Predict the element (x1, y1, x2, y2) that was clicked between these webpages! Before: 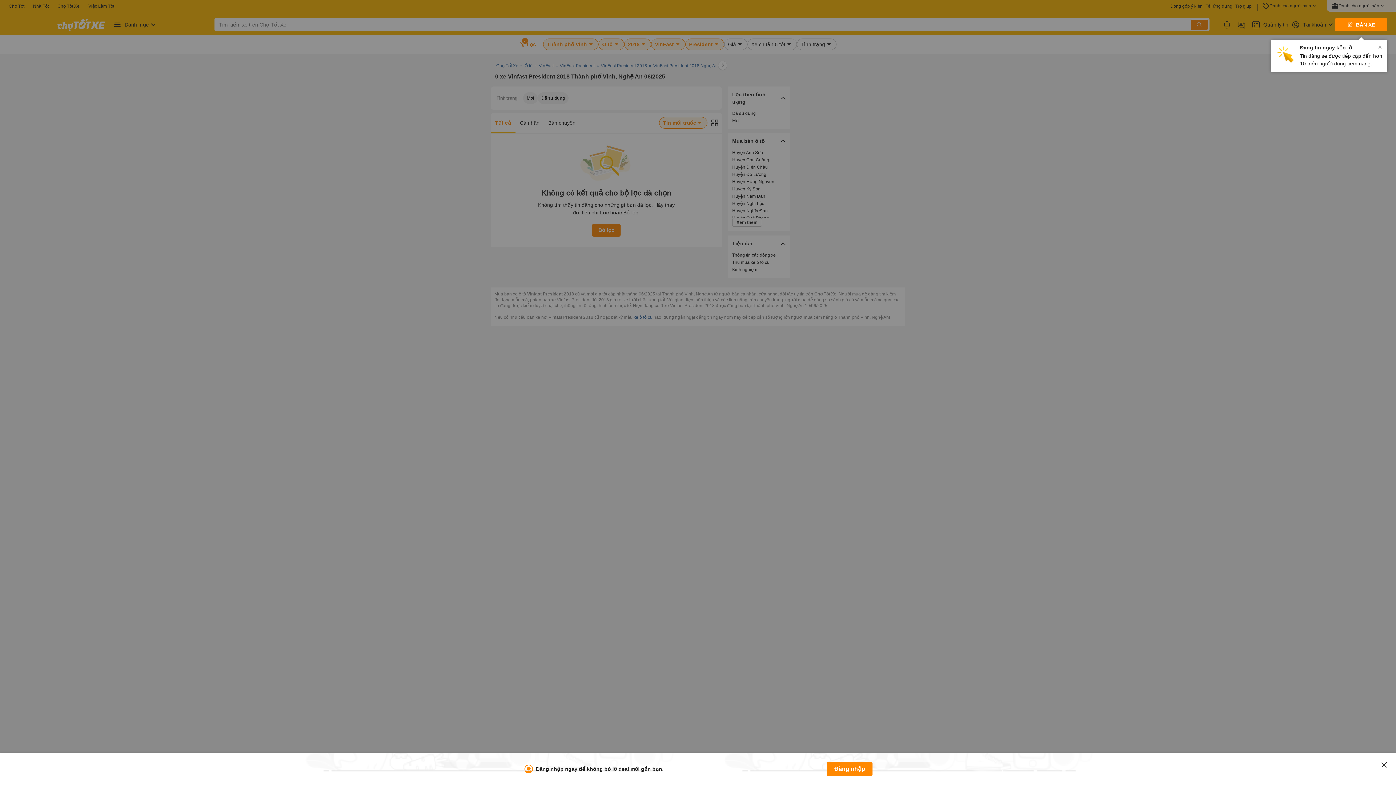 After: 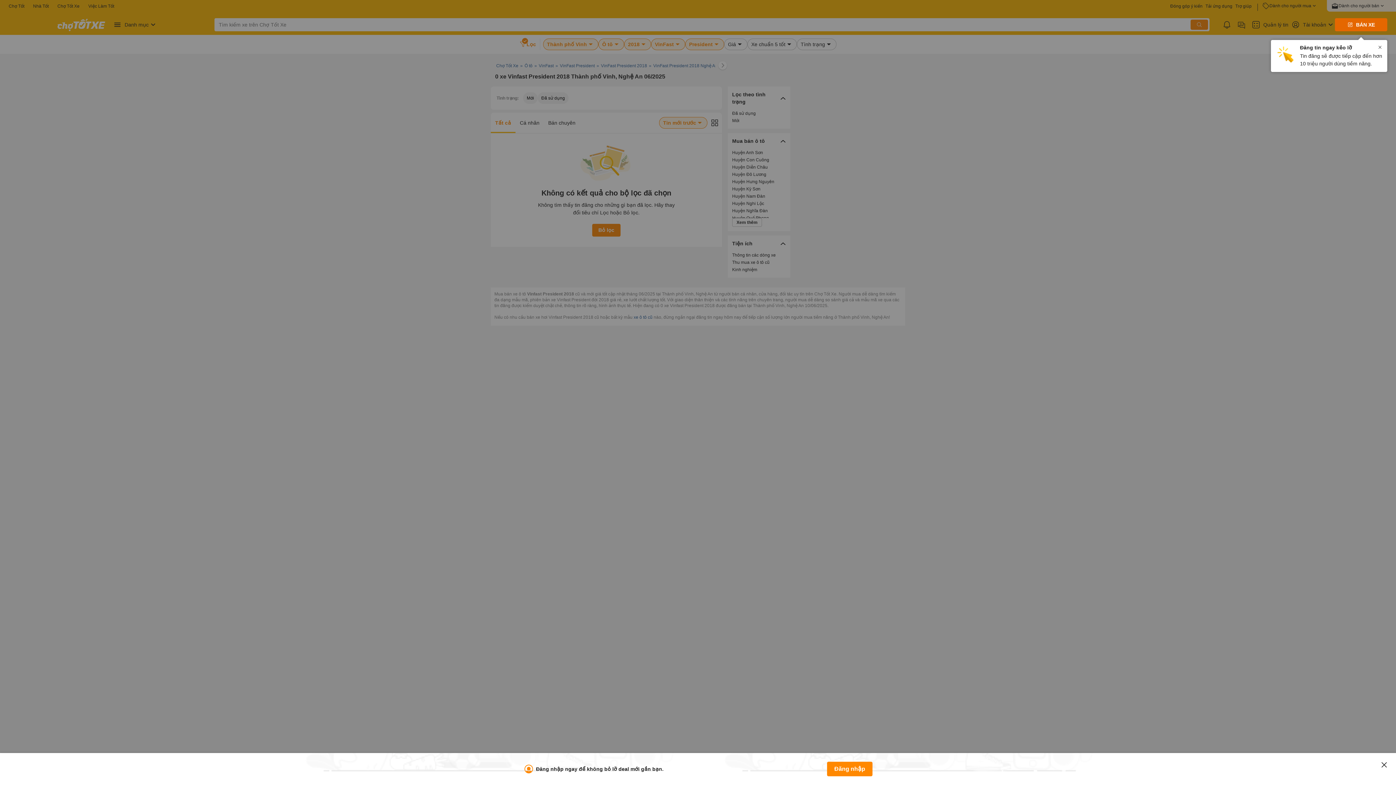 Action: bbox: (1335, 18, 1387, 31) label: BÁN XE